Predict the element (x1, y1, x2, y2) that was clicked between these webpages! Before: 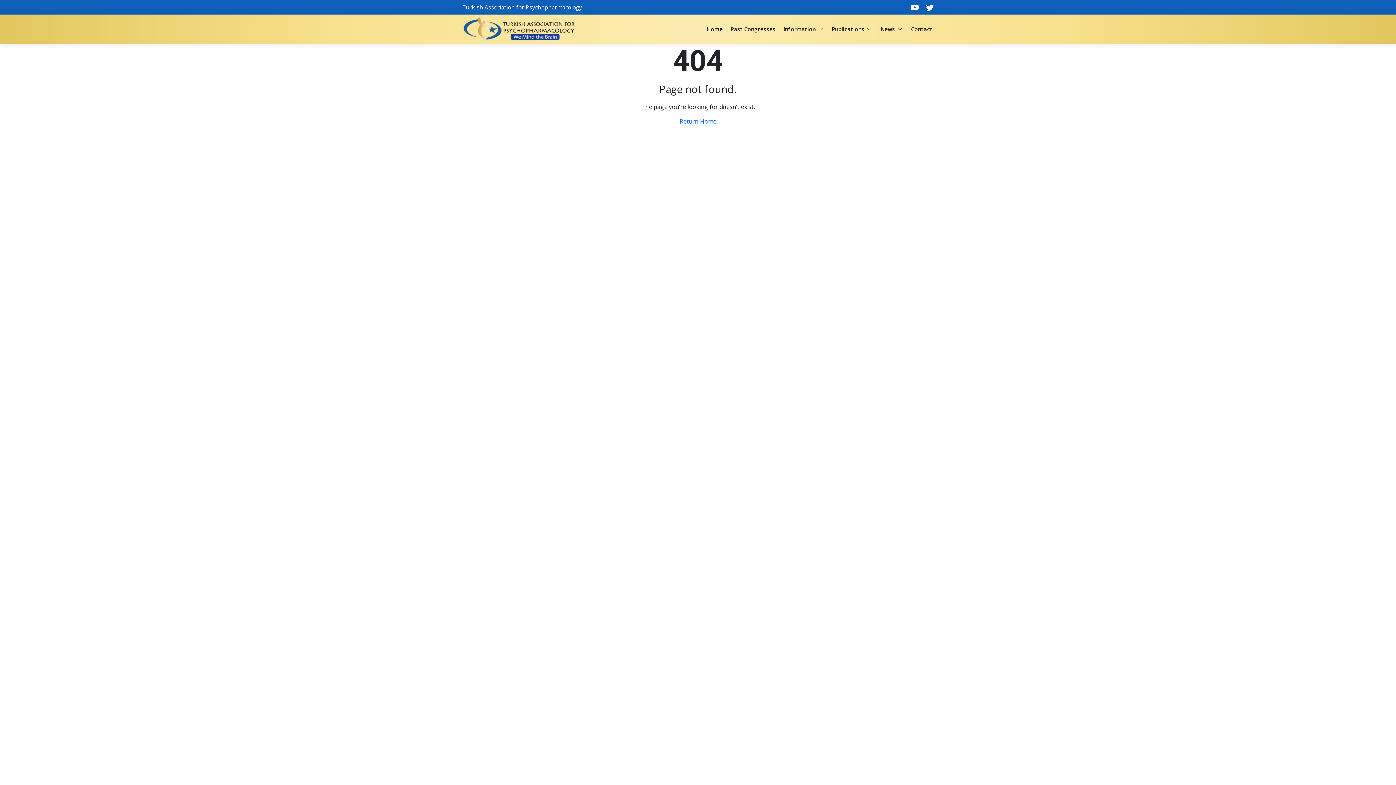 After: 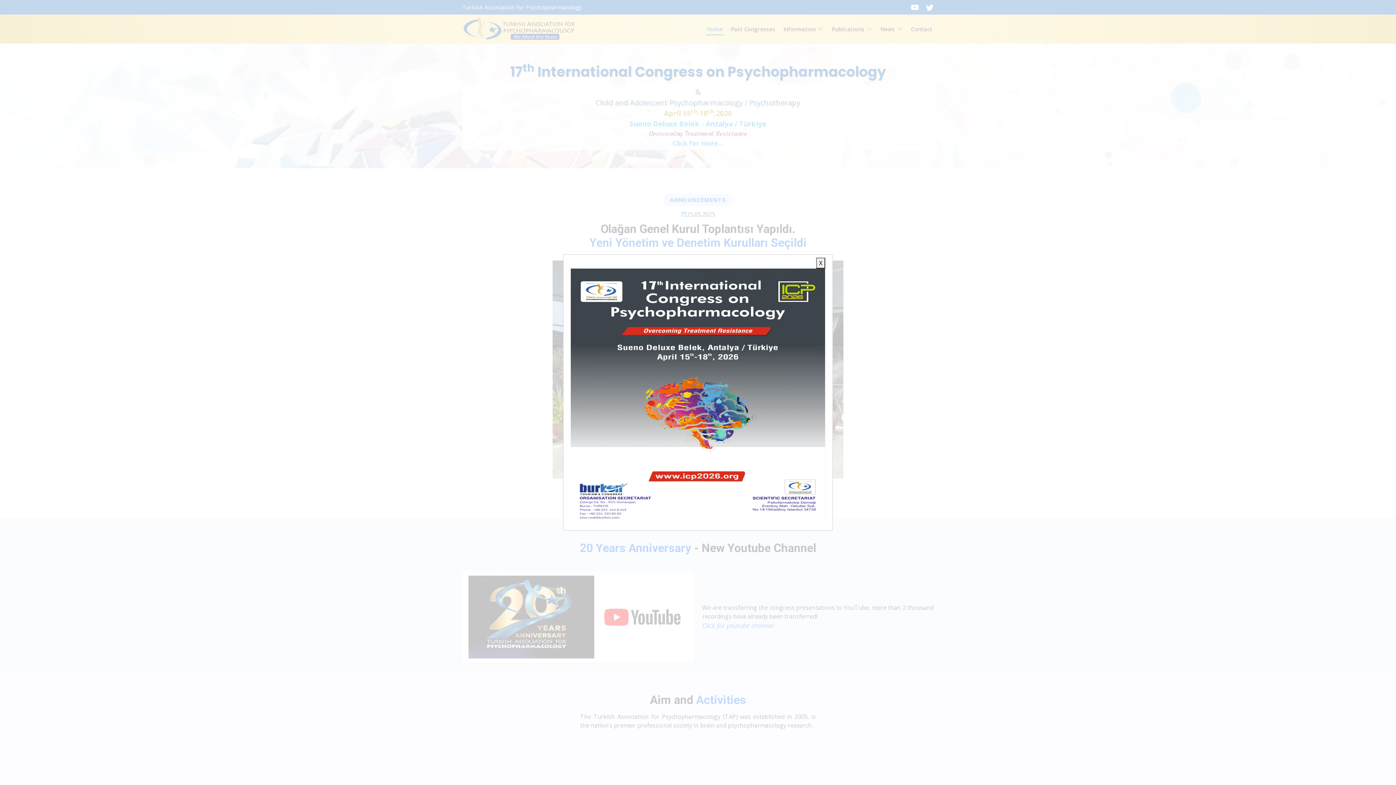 Action: bbox: (462, 20, 502, 36)